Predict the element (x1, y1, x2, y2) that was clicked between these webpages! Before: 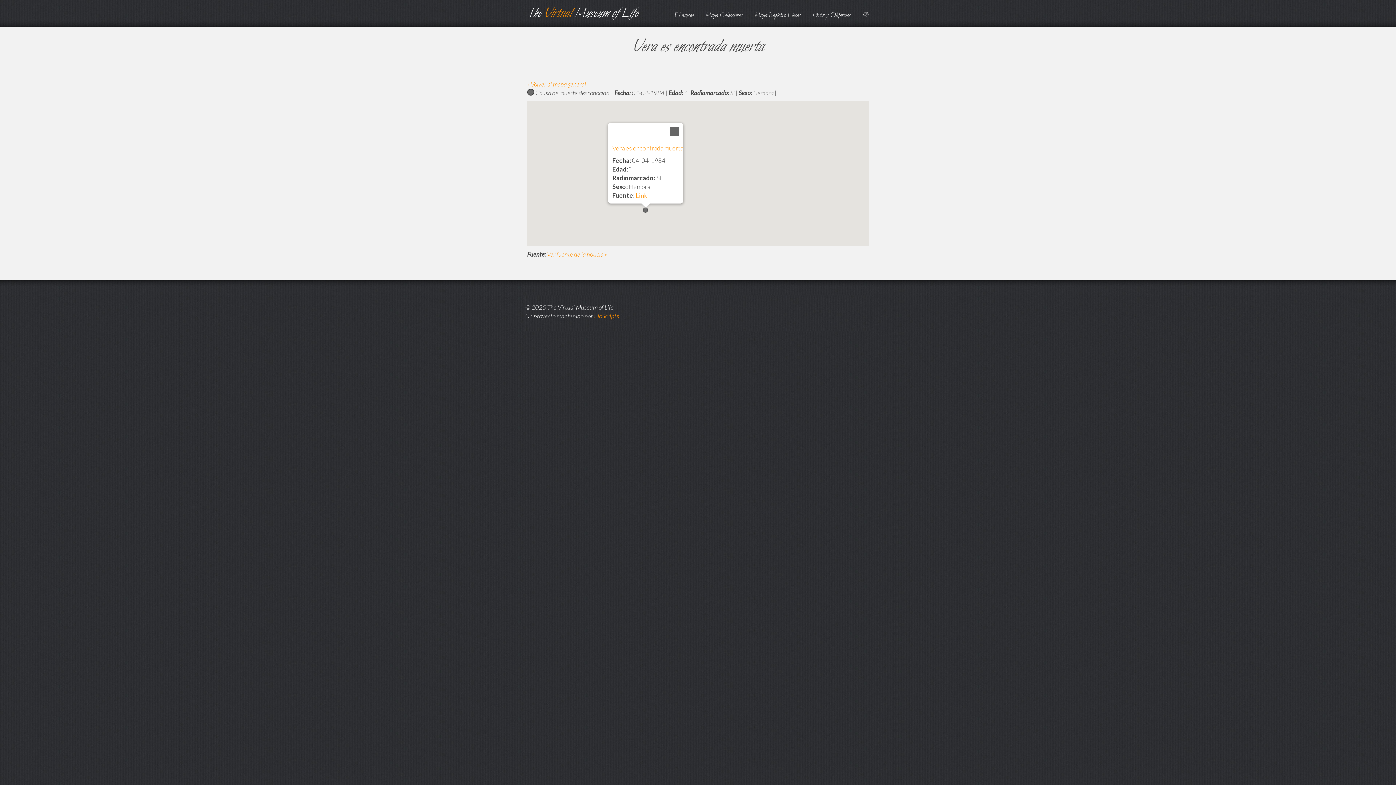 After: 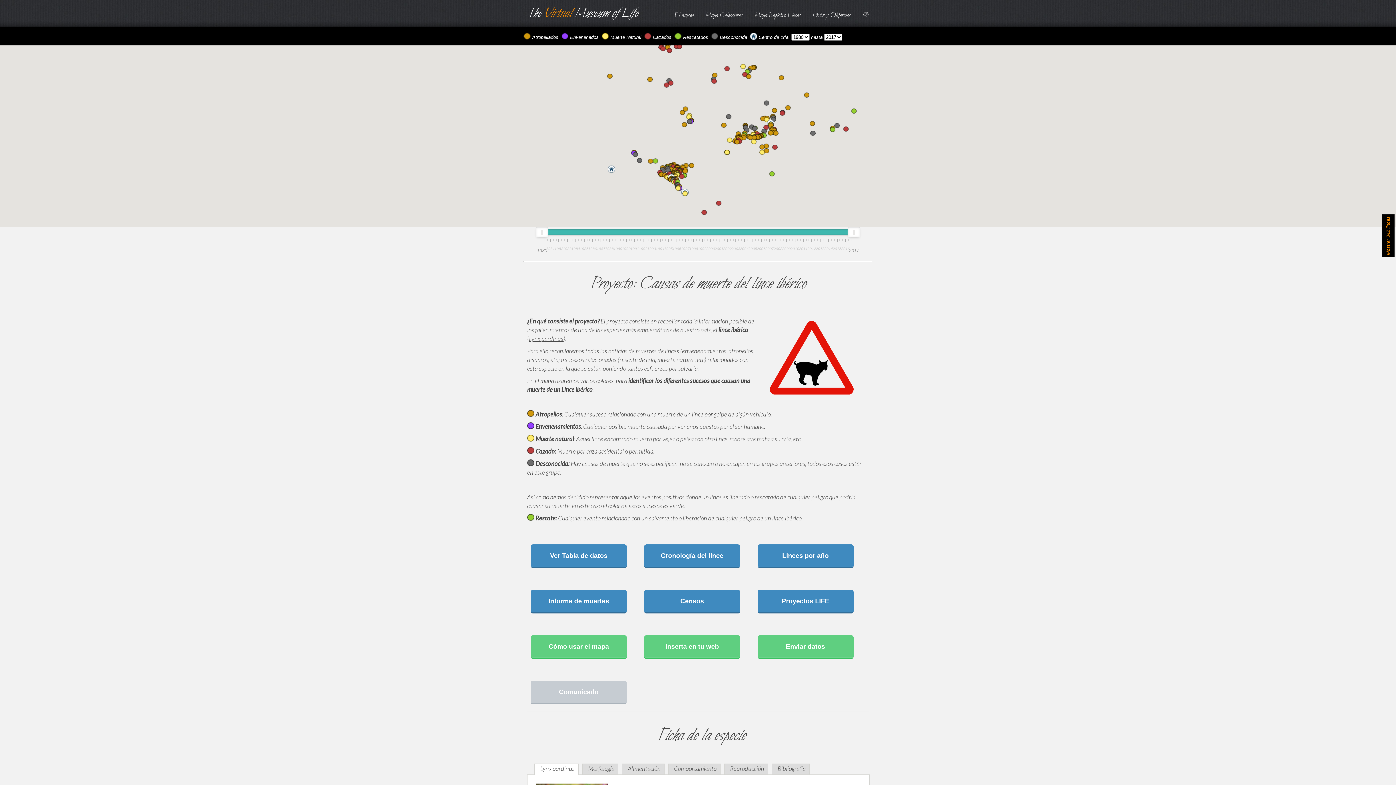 Action: label: Mapa Registro Linces bbox: (754, 10, 801, 21)